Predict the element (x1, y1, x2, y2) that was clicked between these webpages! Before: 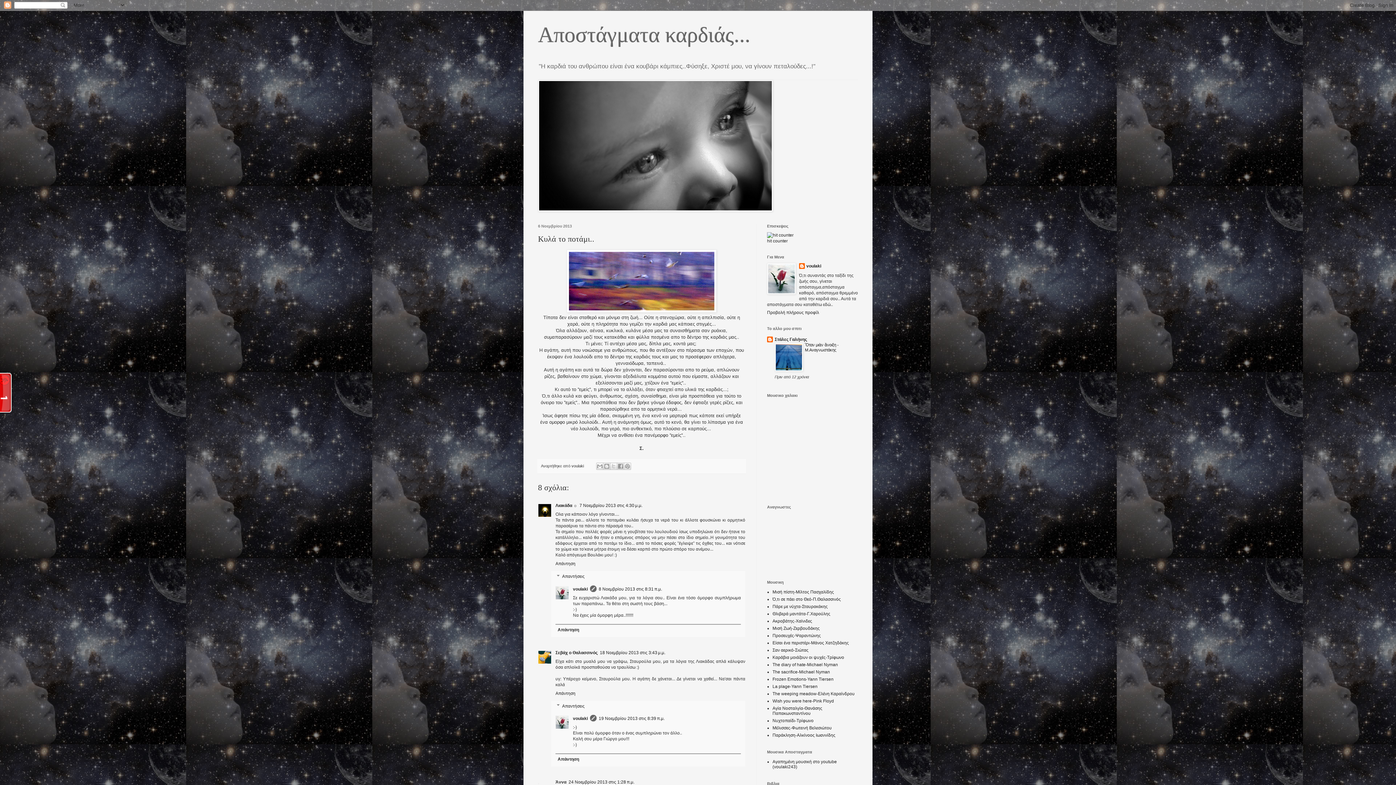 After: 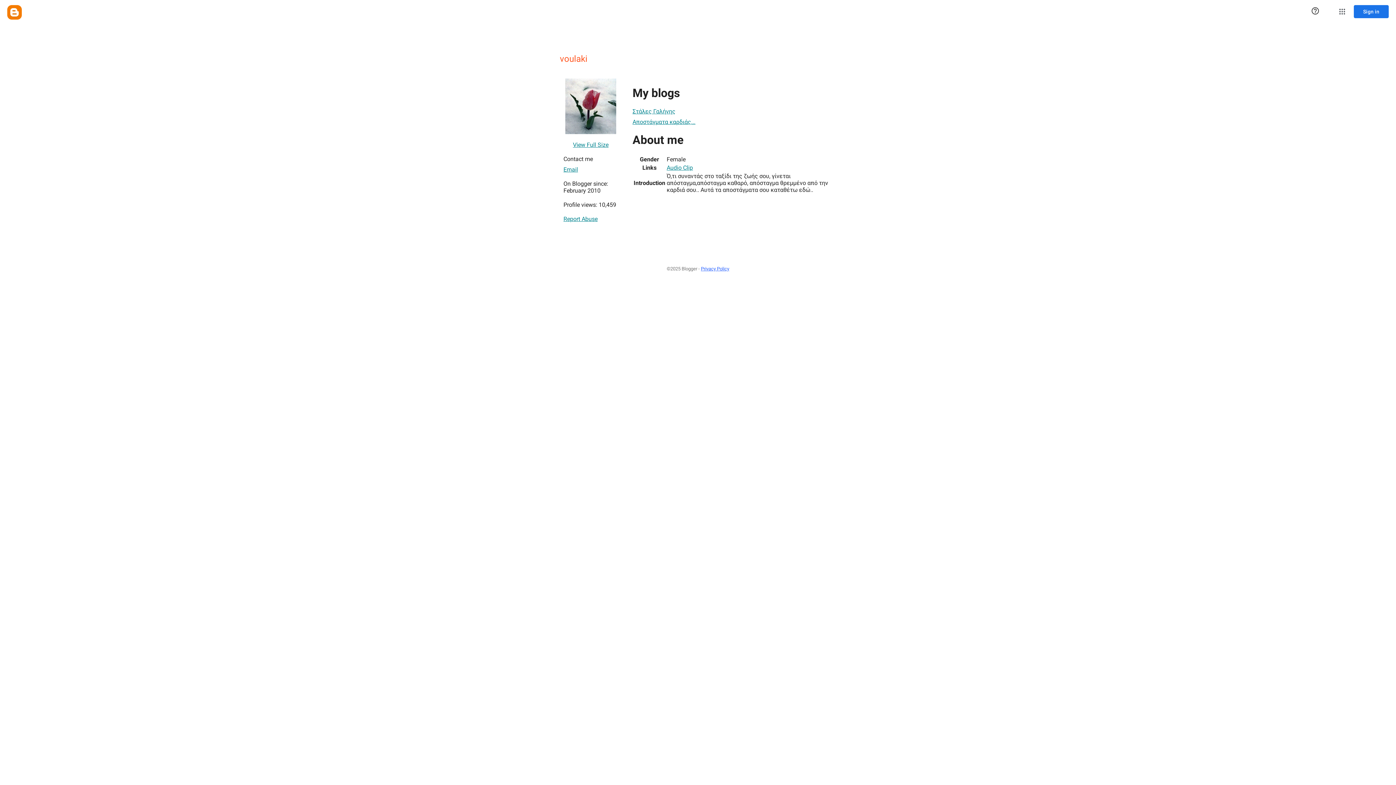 Action: bbox: (767, 310, 819, 315) label: Προβολή πλήρους προφίλ